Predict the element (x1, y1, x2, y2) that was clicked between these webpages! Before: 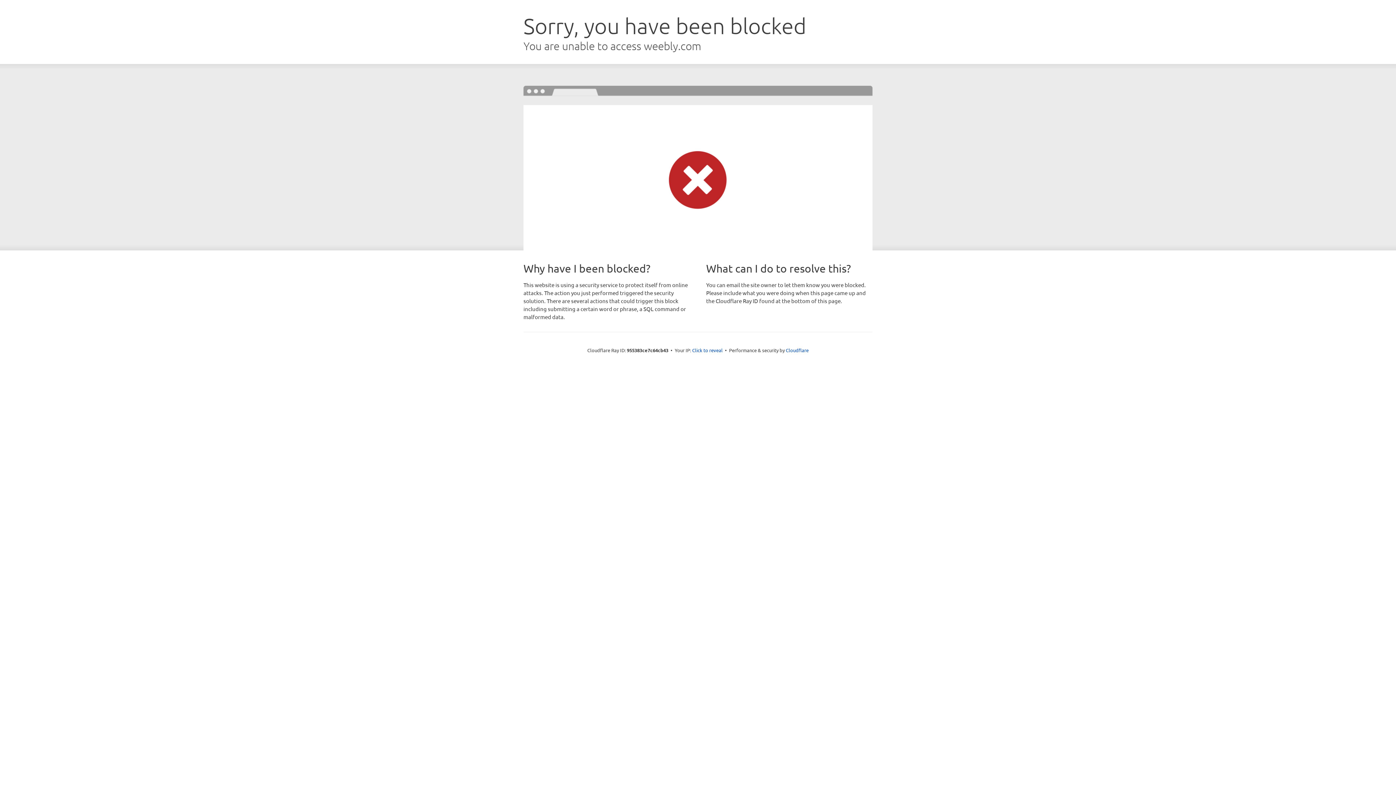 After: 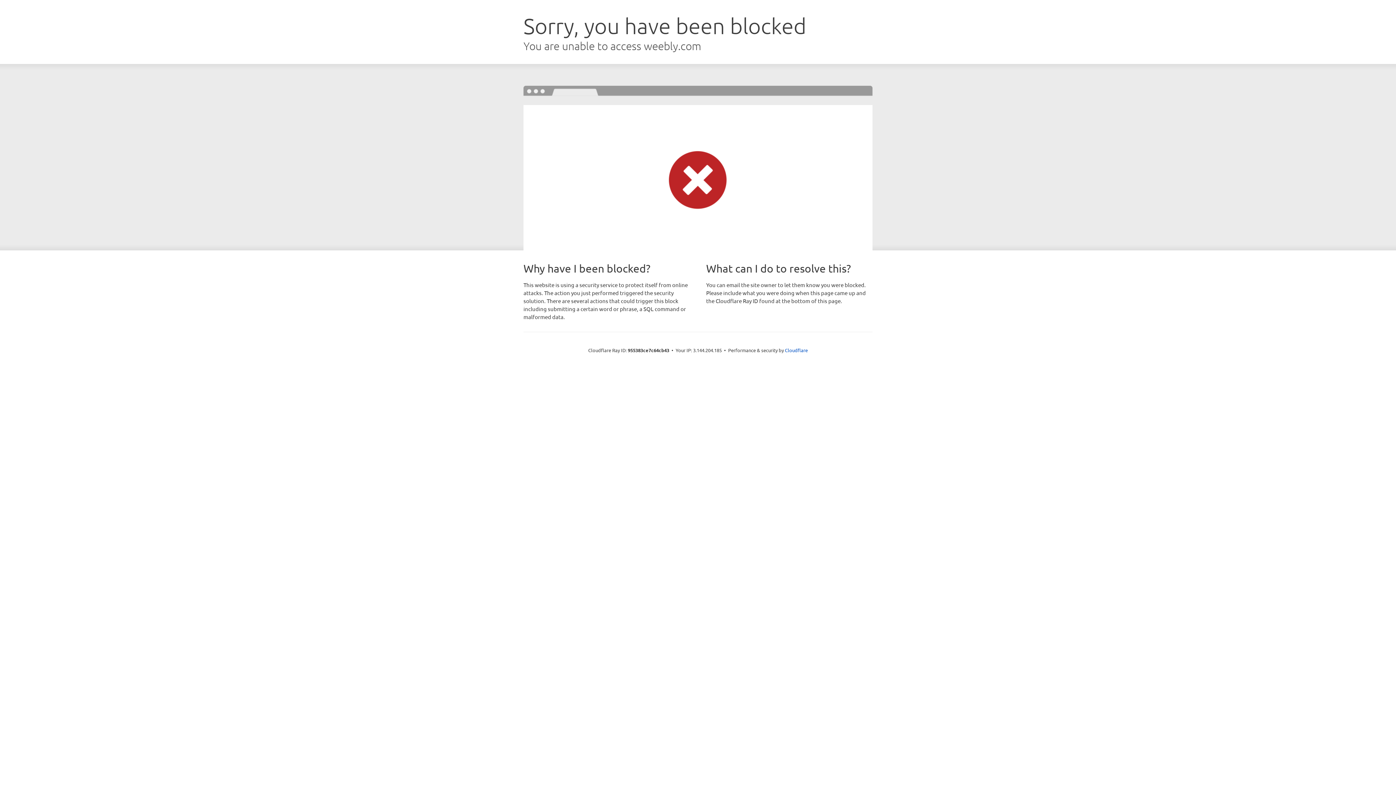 Action: label: Click to reveal bbox: (692, 346, 722, 353)